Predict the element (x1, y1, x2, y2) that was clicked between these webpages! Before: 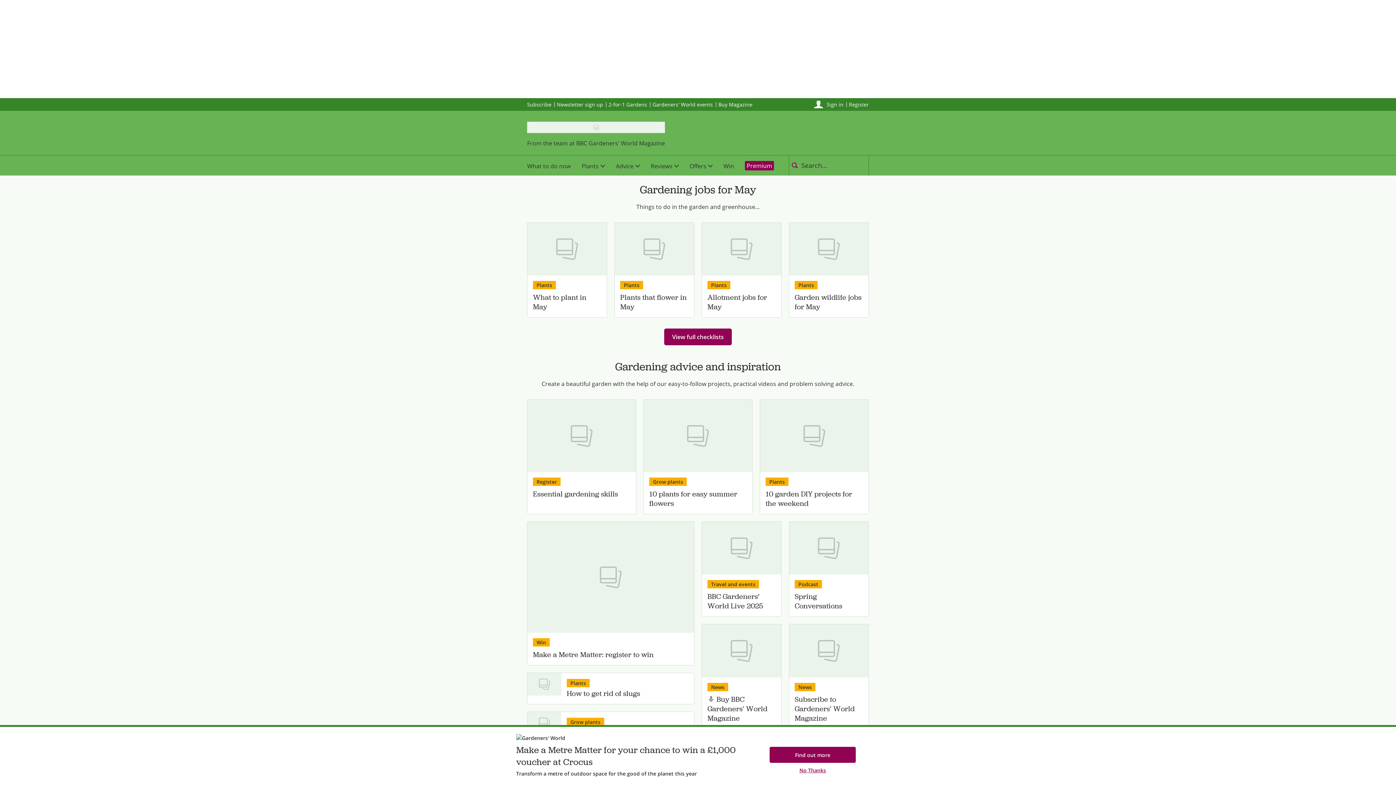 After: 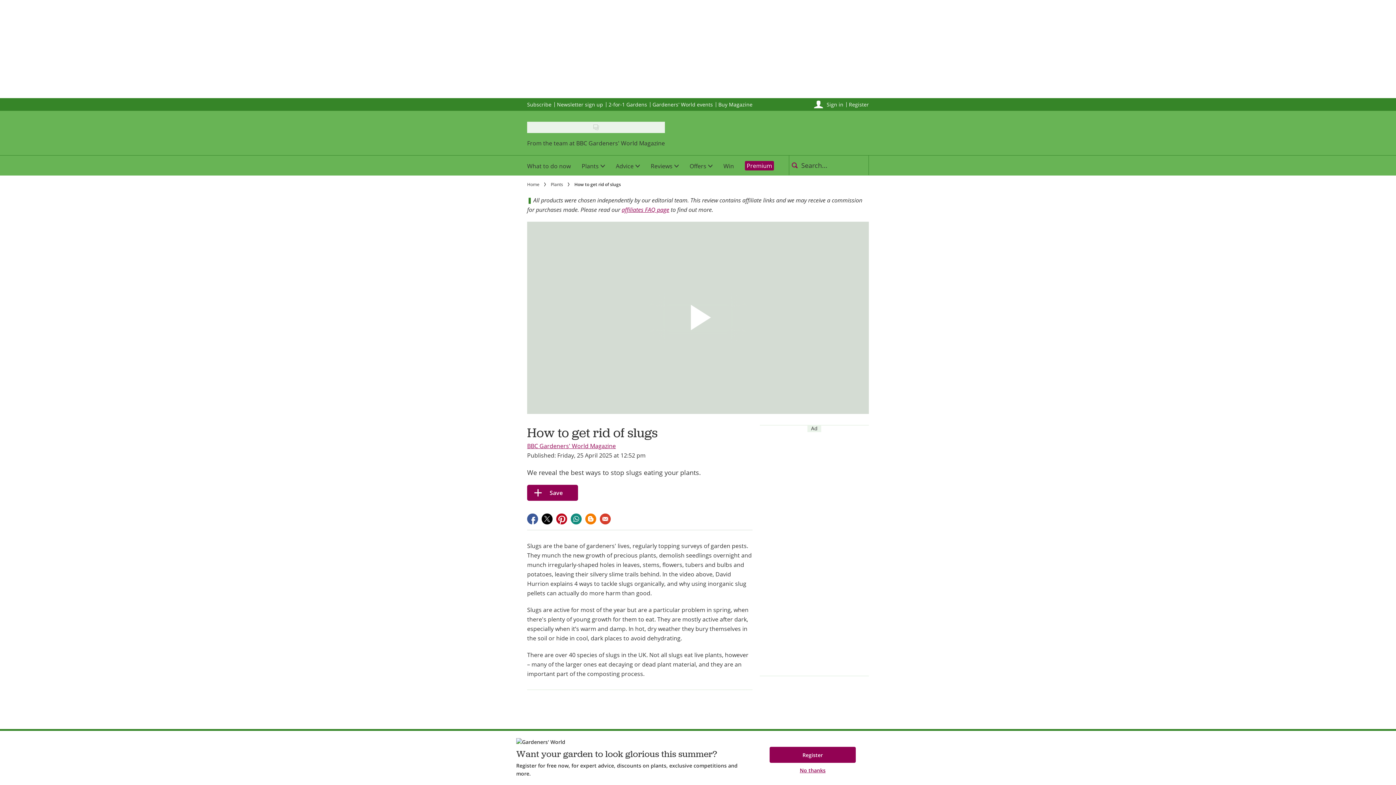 Action: bbox: (527, 673, 561, 696) label: View How to get rid of slugs